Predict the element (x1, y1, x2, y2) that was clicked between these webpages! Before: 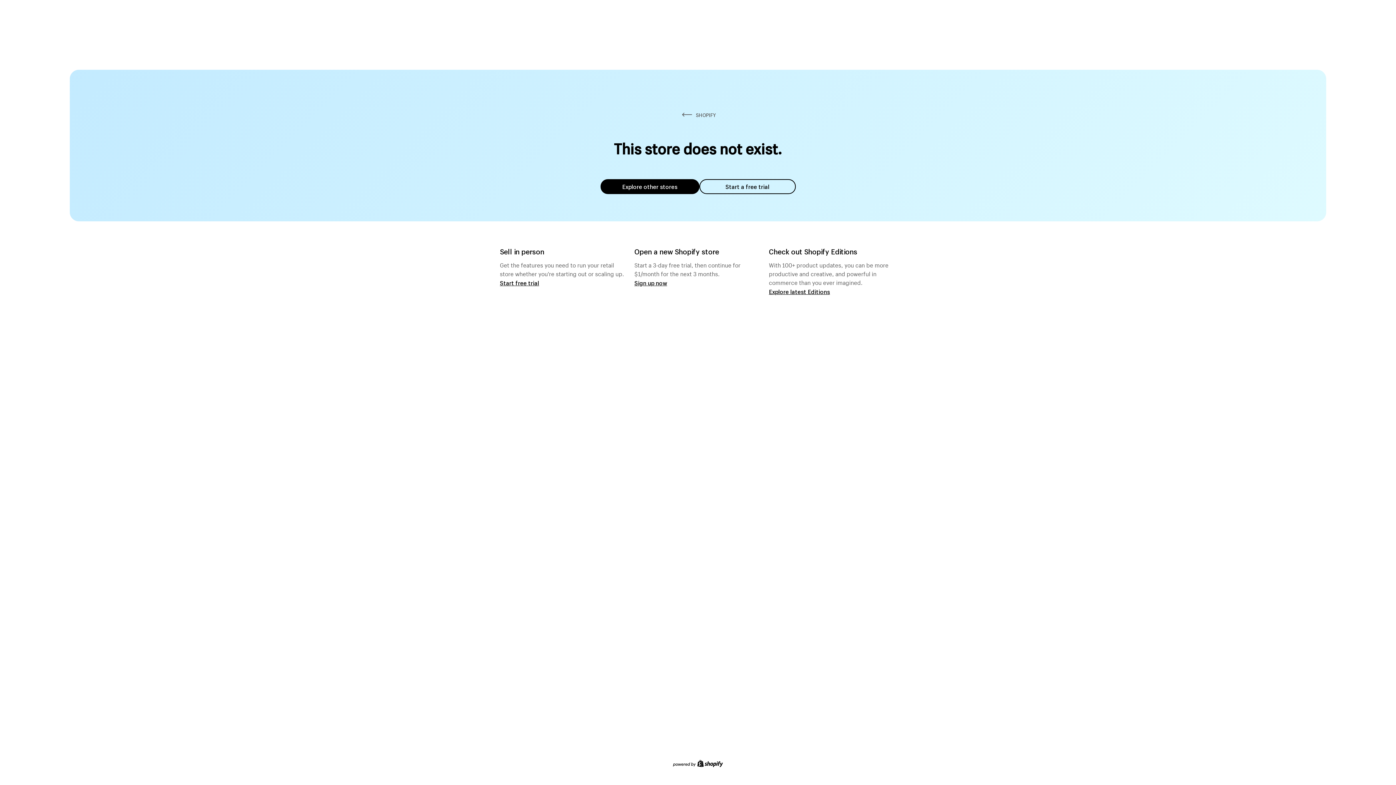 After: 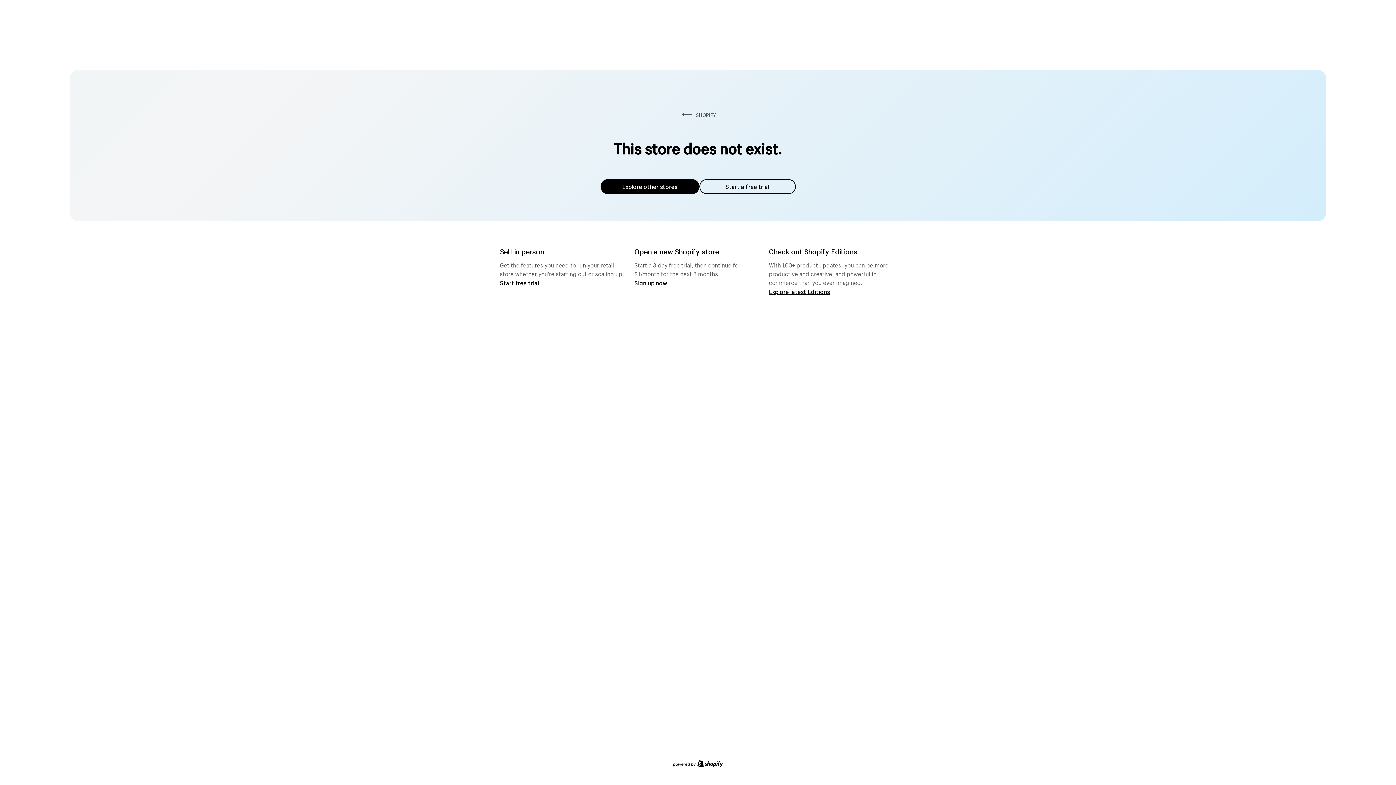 Action: label: Start a free trial bbox: (699, 179, 795, 194)